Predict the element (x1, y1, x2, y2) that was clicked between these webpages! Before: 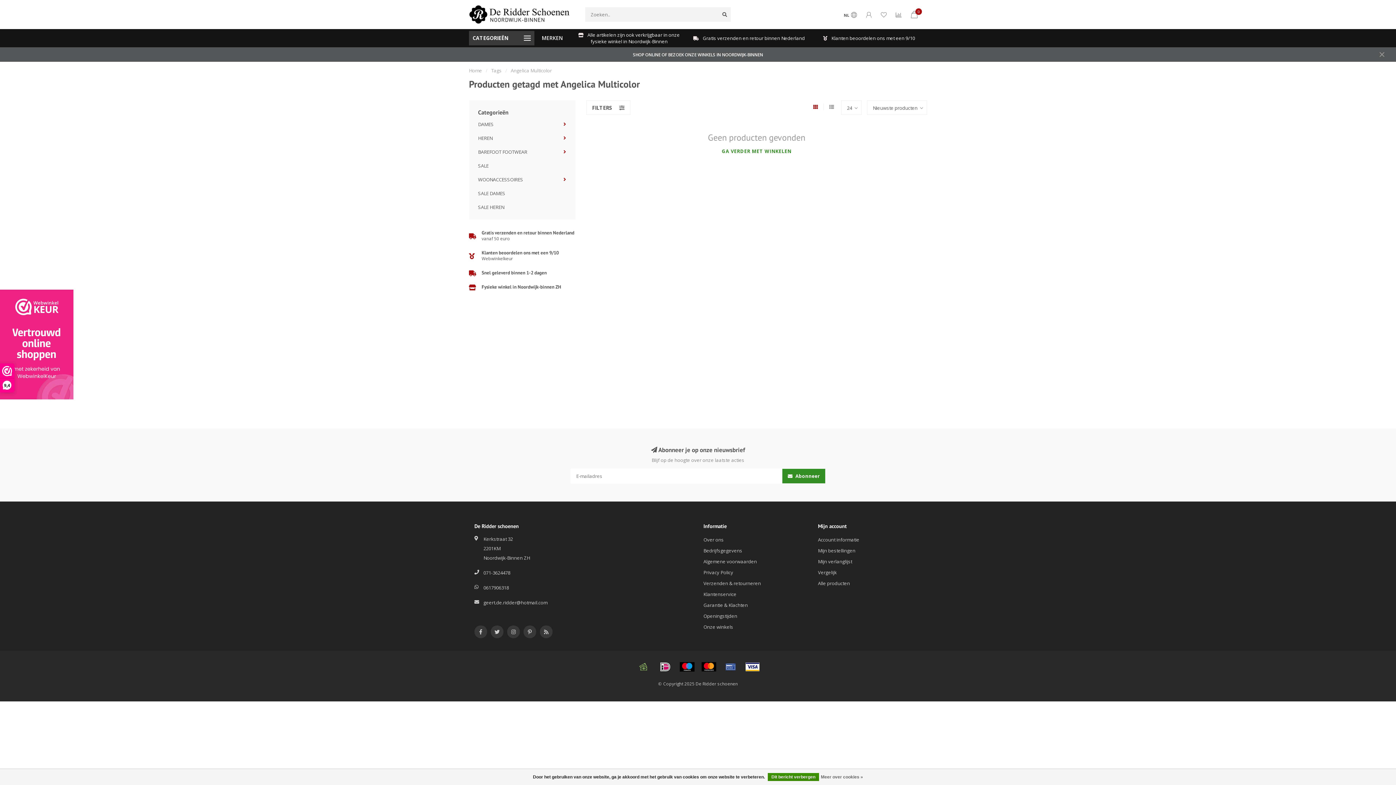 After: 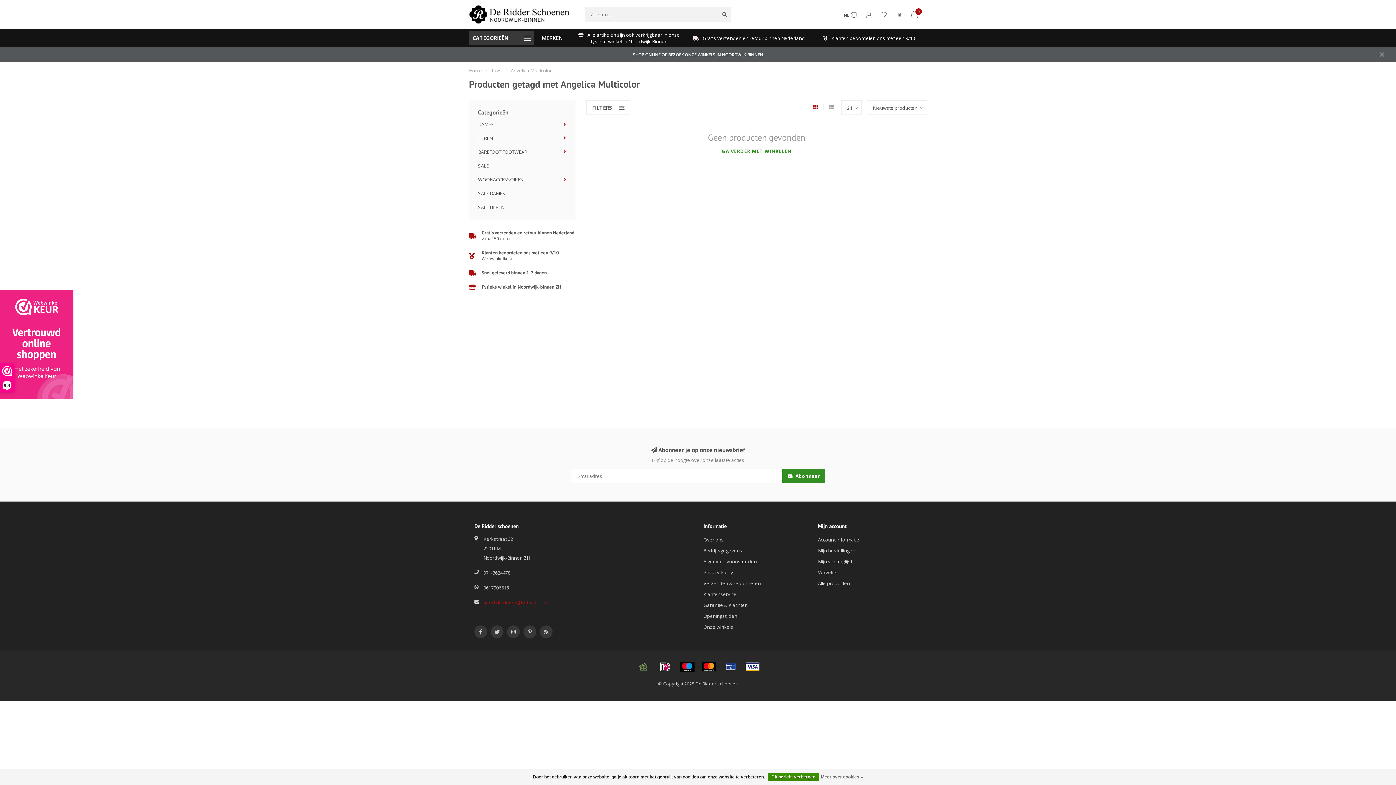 Action: label: geert.de.ridder@hotmail.com bbox: (483, 599, 547, 606)